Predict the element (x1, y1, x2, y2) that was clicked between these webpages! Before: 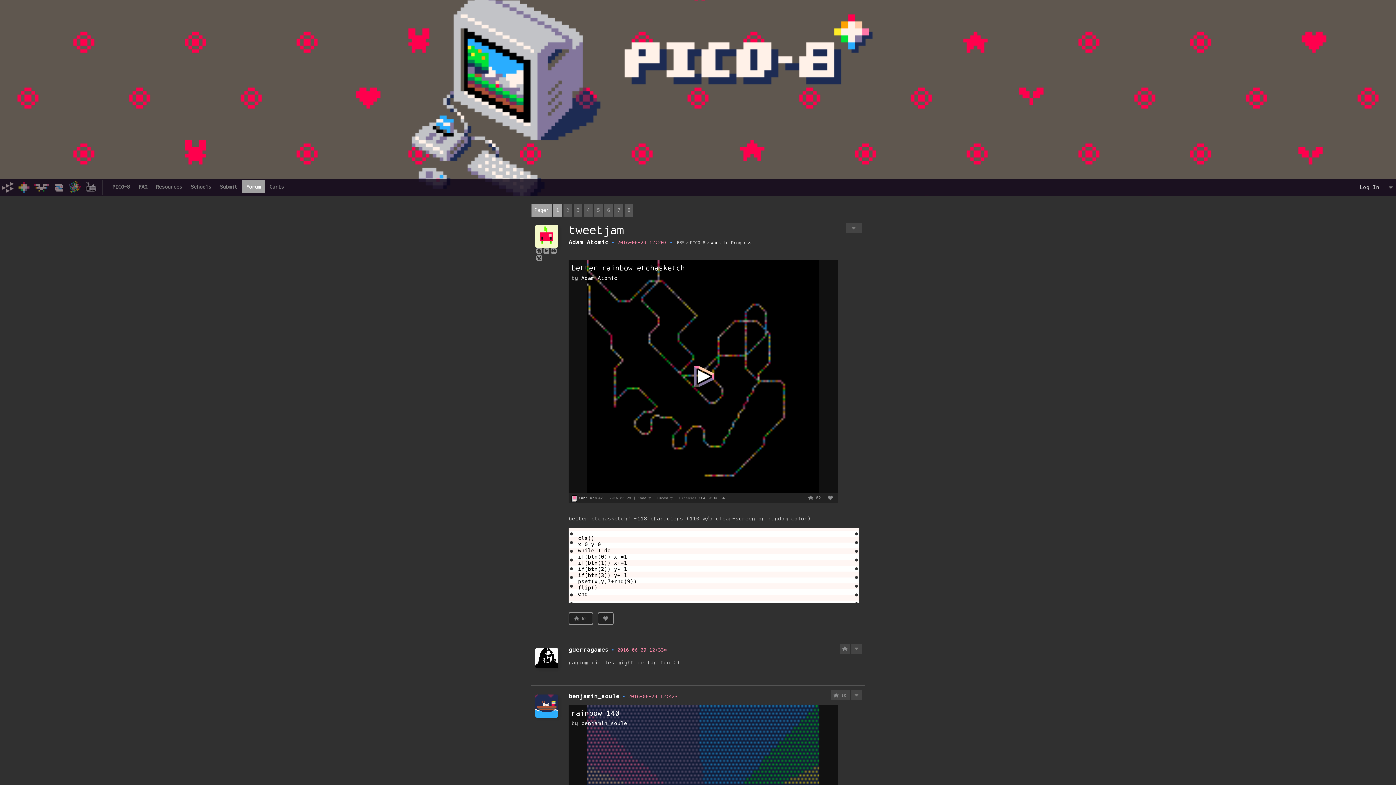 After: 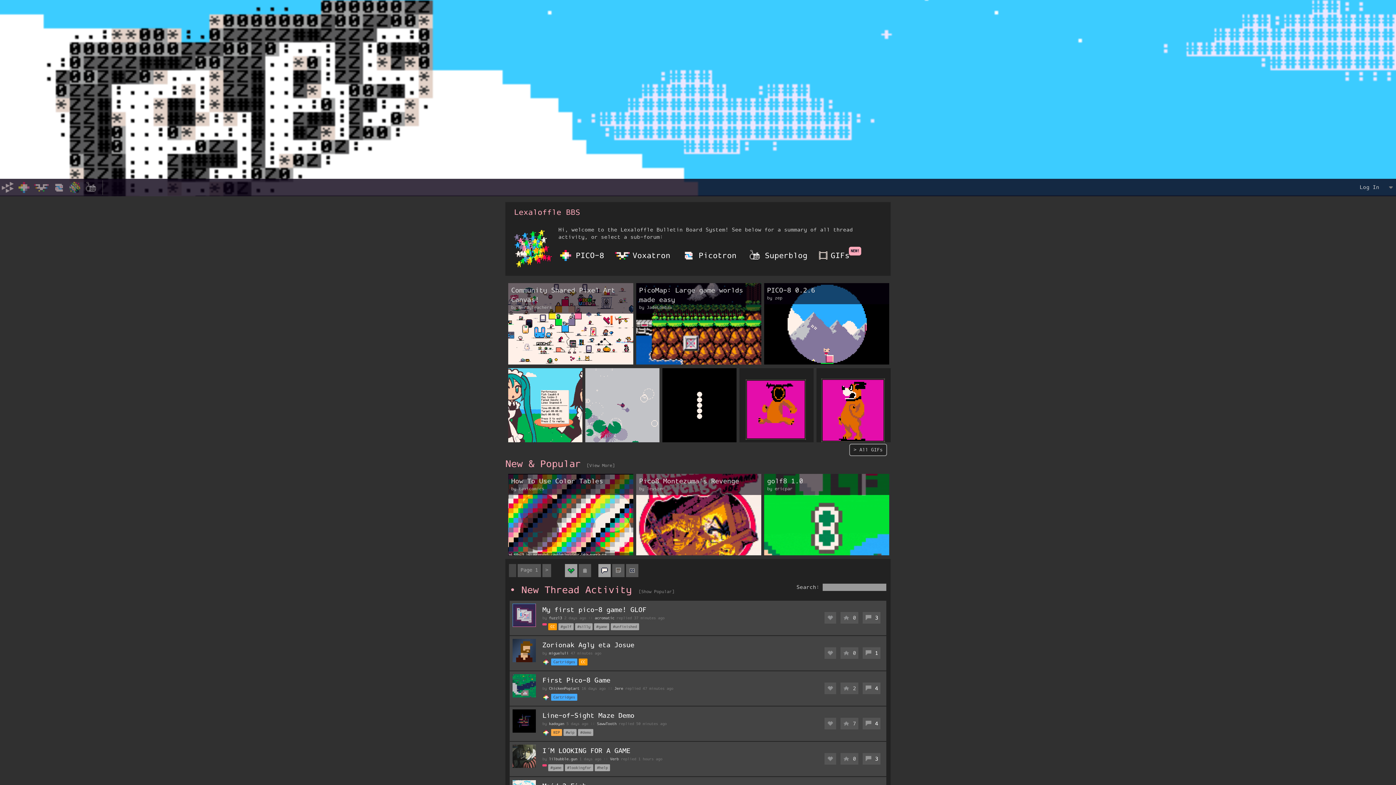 Action: bbox: (675, 238, 686, 247) label: BBS